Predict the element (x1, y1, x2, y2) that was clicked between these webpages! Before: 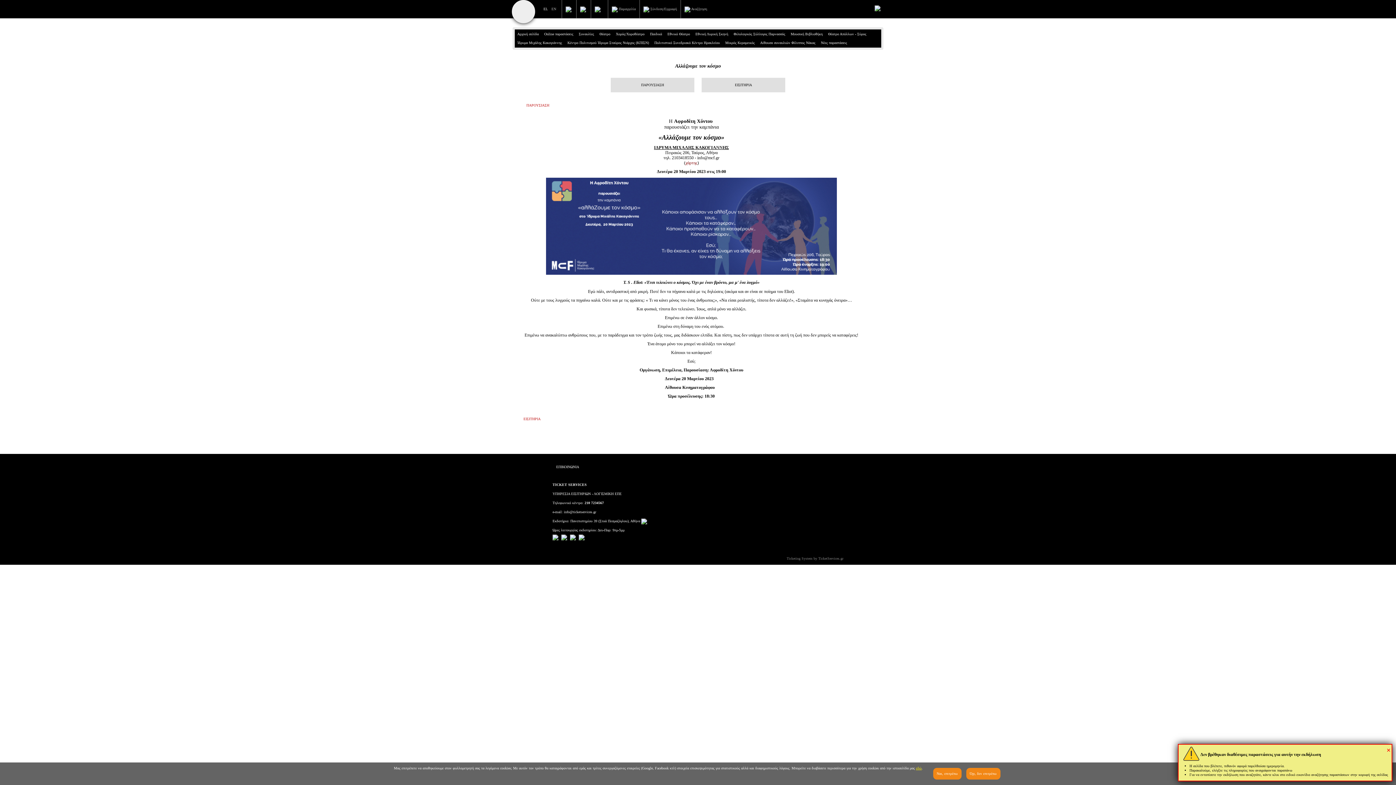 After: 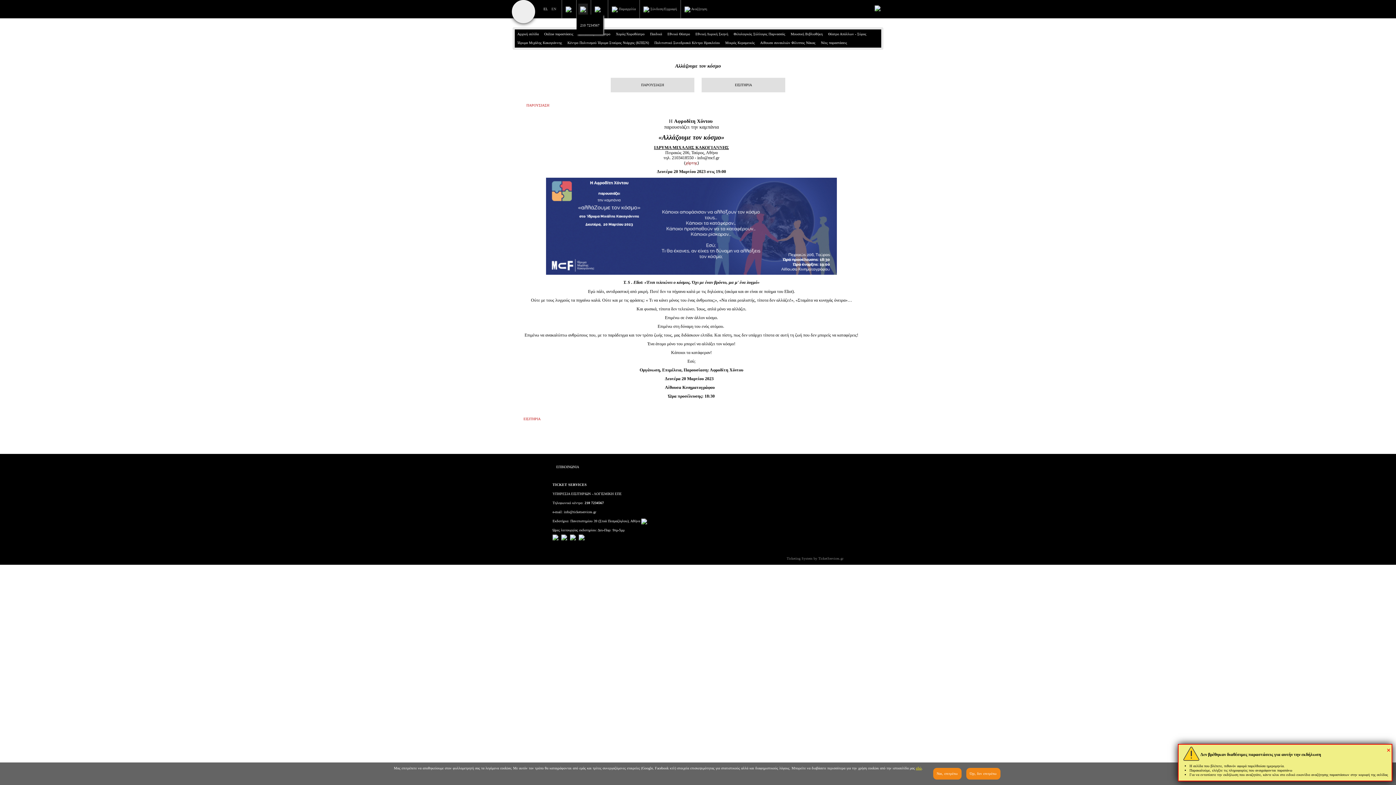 Action: bbox: (578, 3, 588, 14)